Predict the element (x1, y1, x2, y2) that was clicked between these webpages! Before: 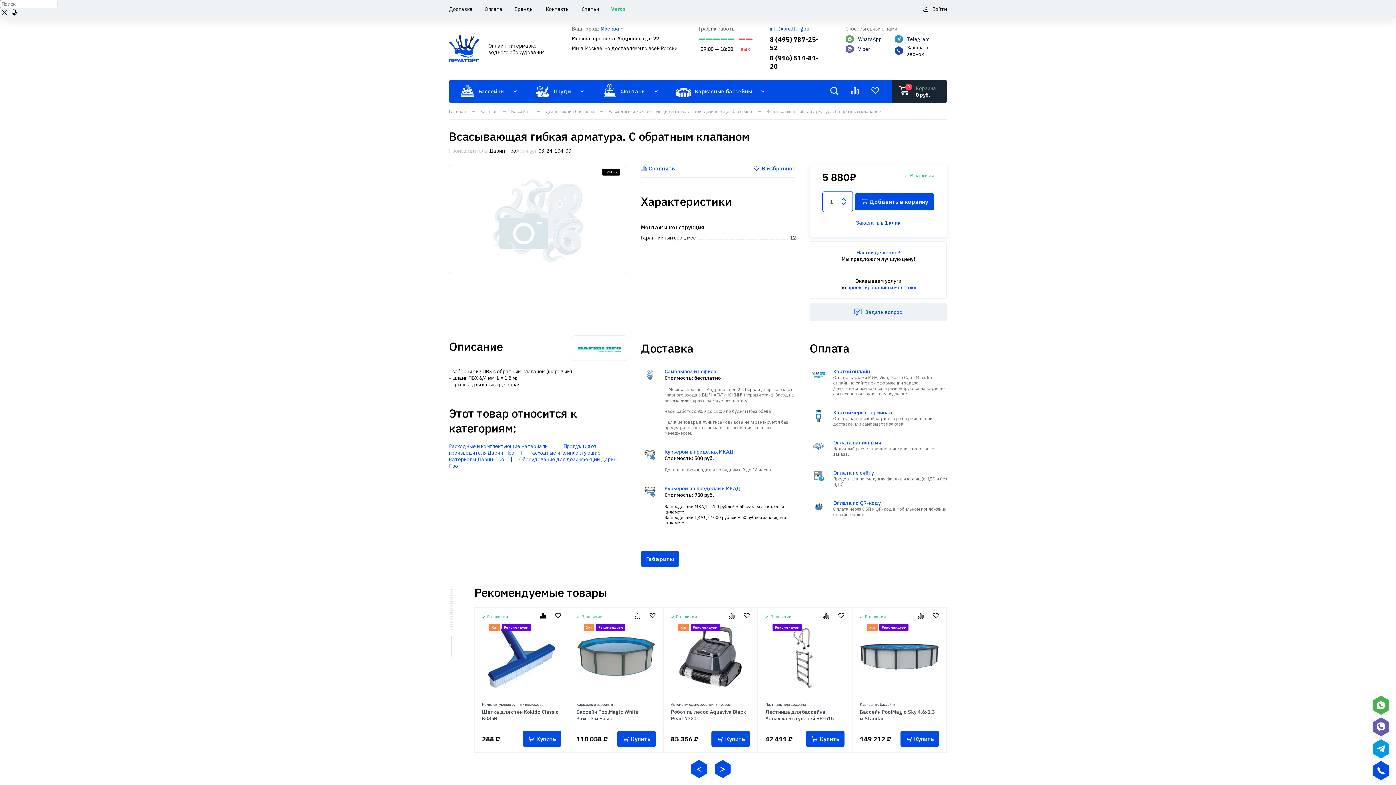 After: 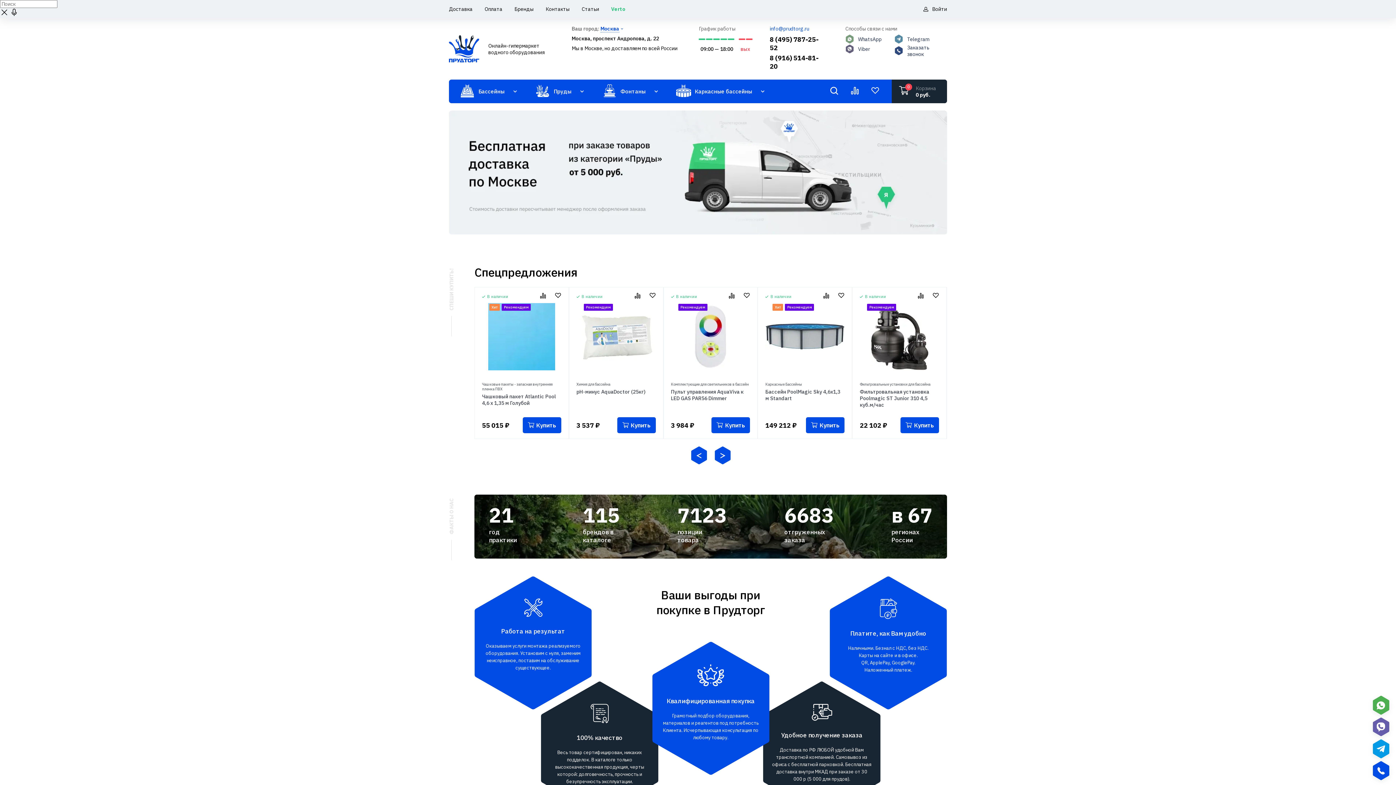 Action: label: Онлайн-гипермаркет водного оборудования bbox: (449, 25, 546, 72)